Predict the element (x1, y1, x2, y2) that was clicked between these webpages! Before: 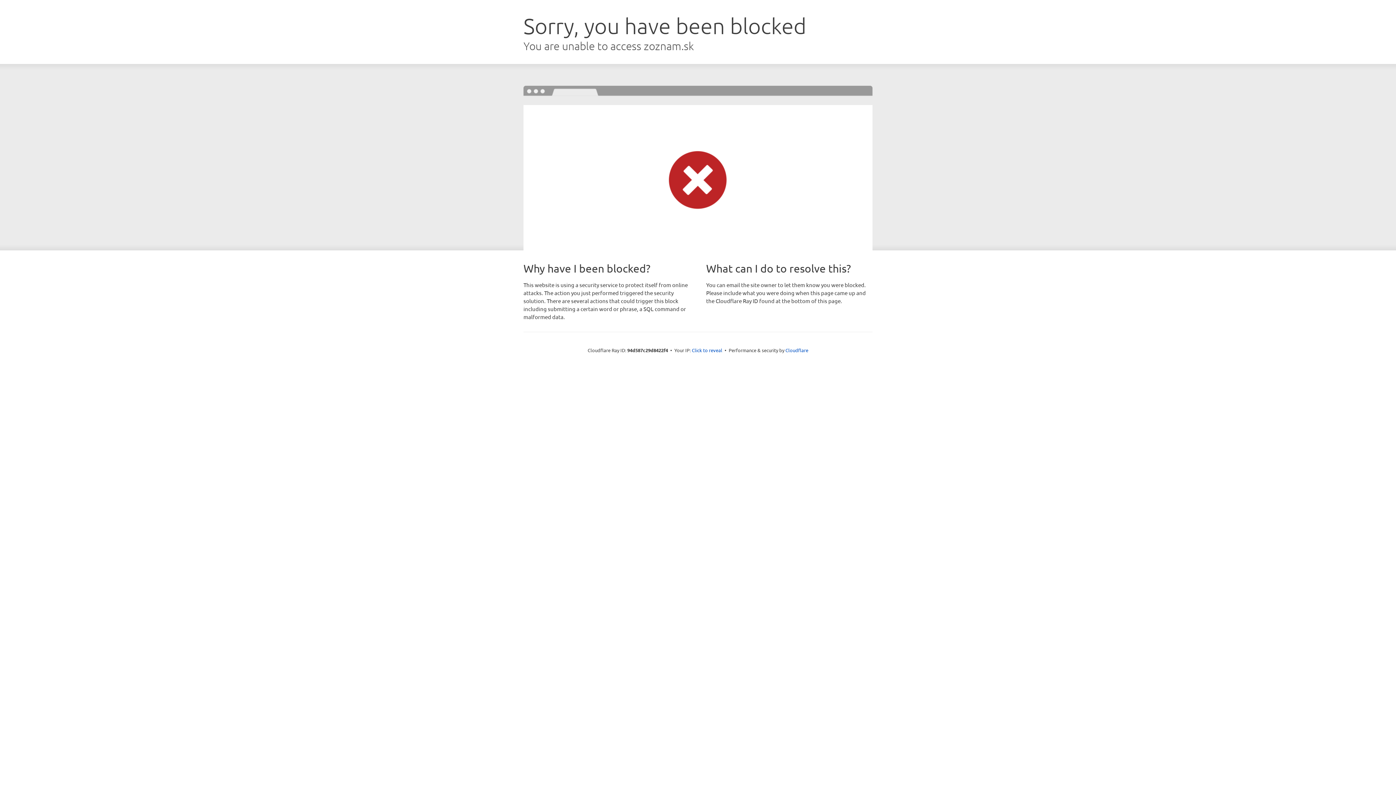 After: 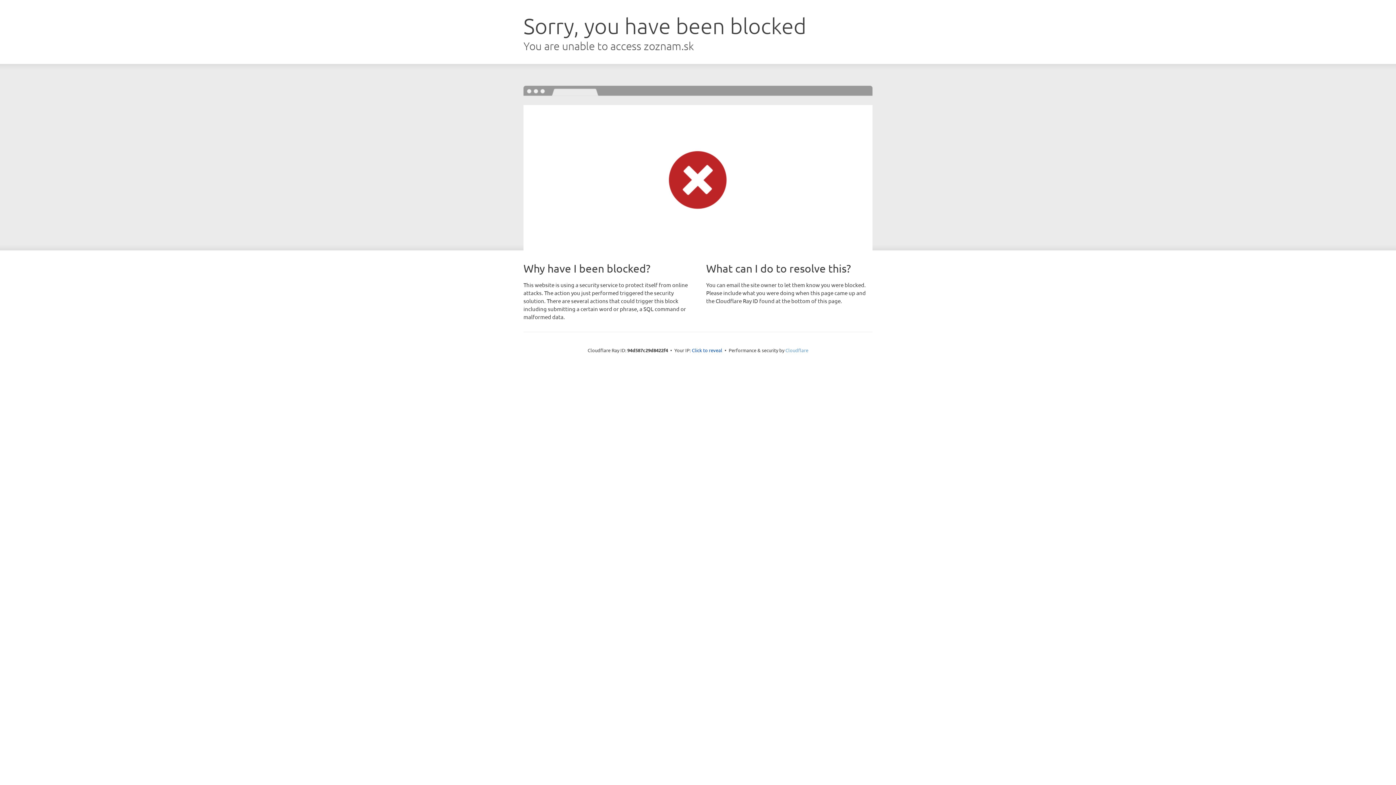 Action: label: Cloudflare bbox: (785, 347, 808, 353)